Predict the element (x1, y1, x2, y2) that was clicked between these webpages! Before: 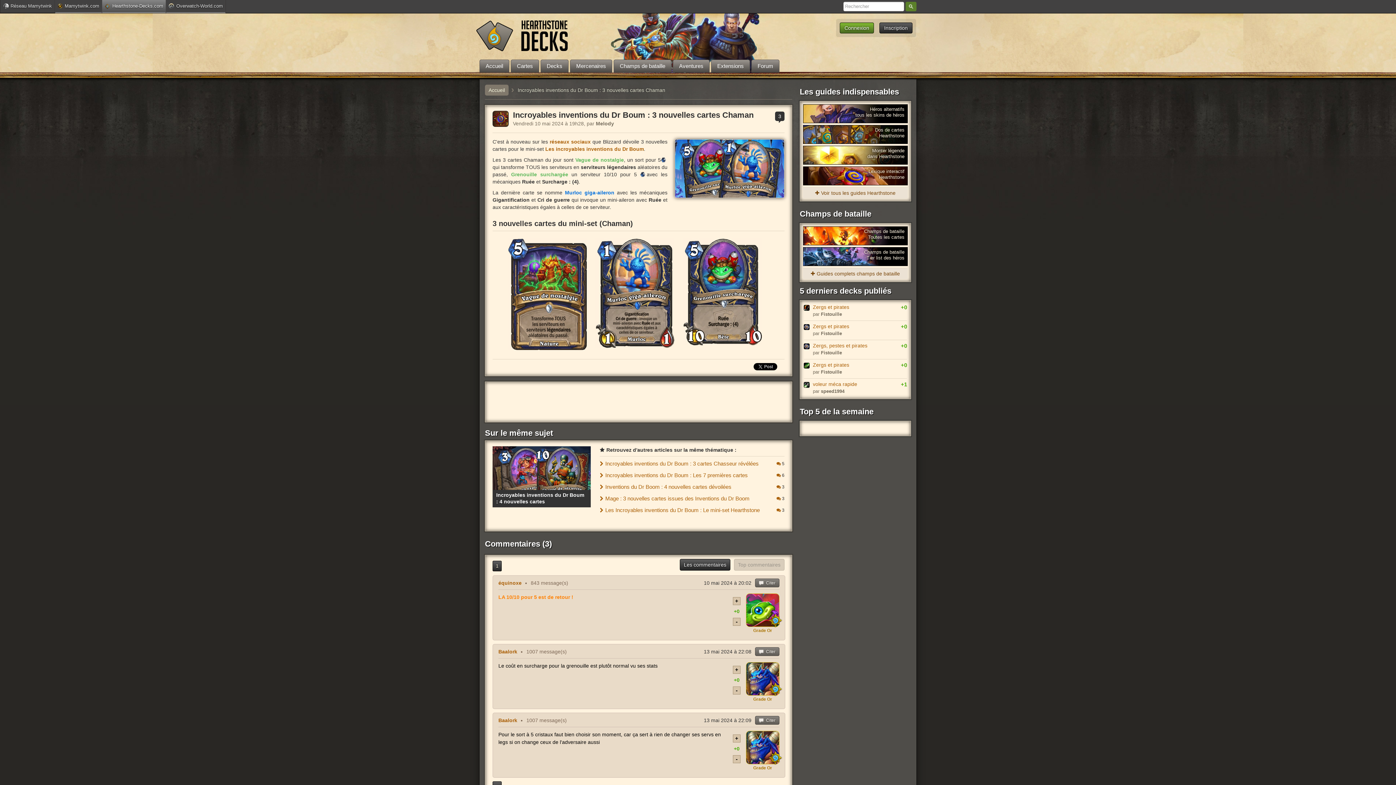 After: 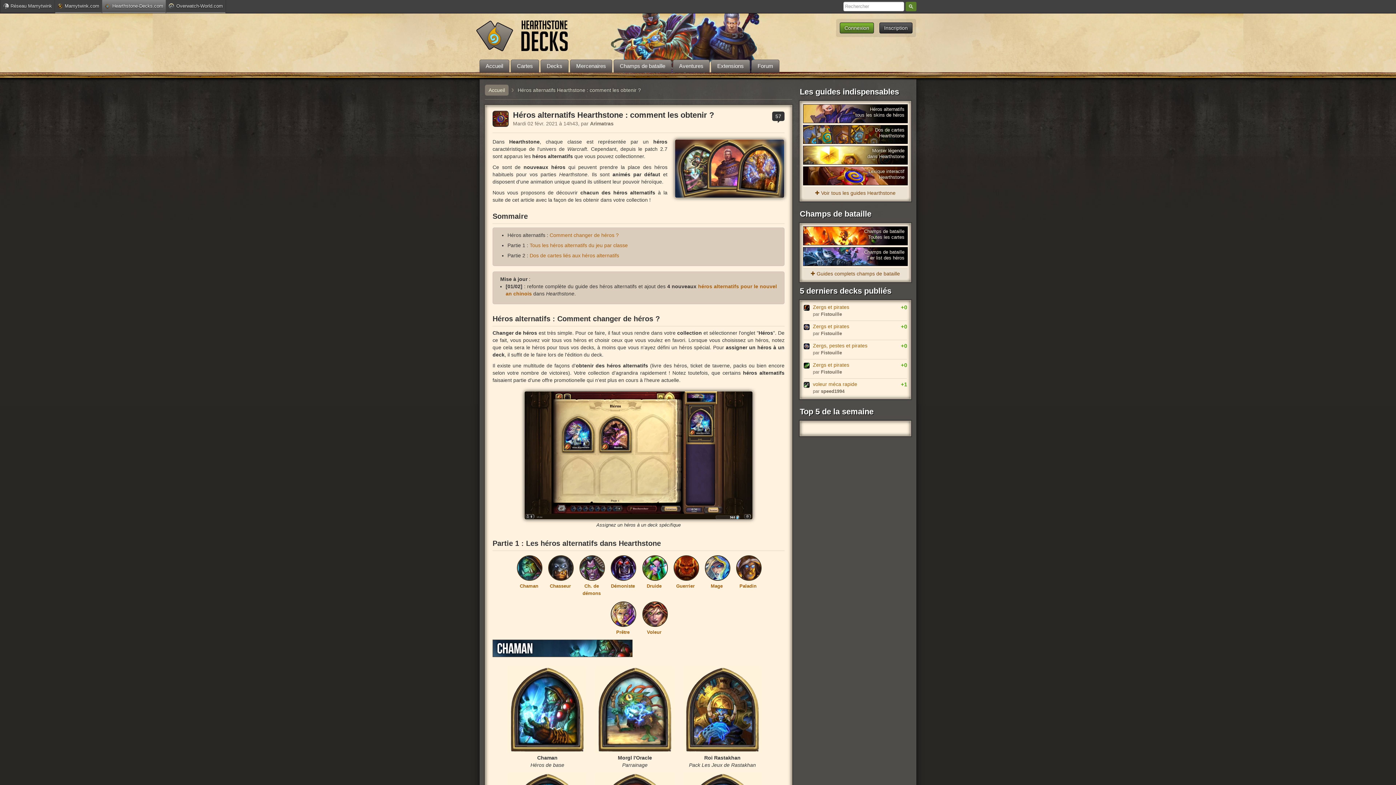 Action: label: Héros alternatifs
tous les skins de héros bbox: (803, 104, 908, 123)